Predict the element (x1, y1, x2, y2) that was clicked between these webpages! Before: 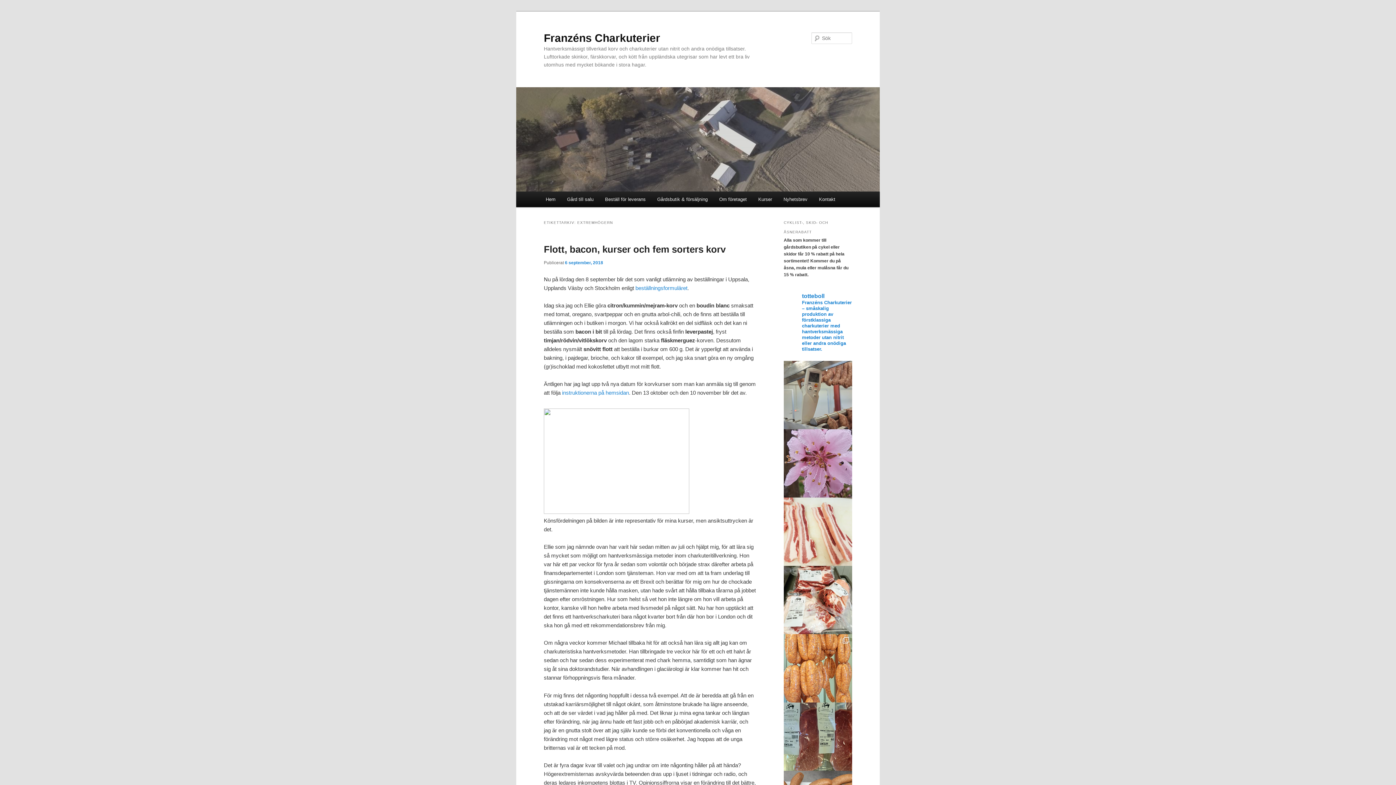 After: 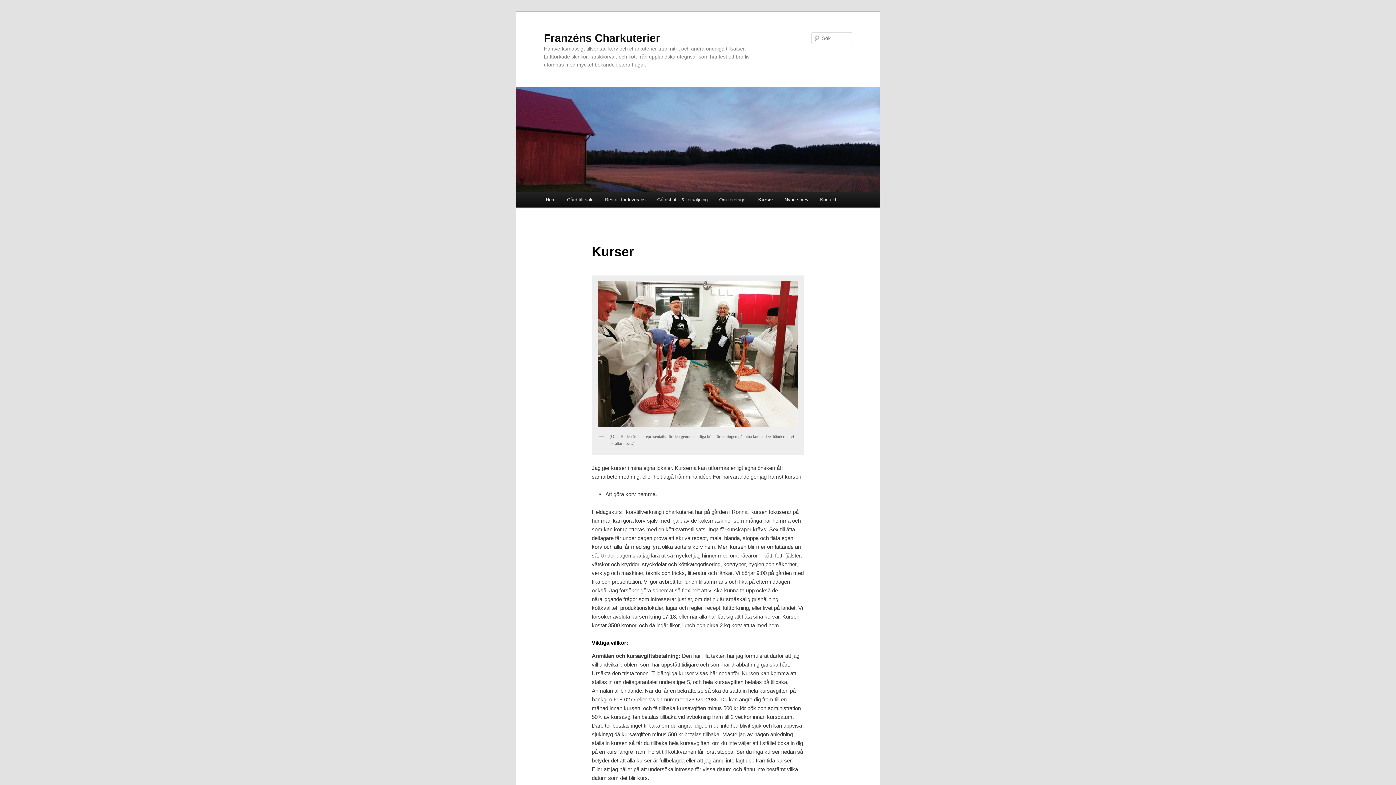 Action: label: Kurser bbox: (752, 191, 777, 207)